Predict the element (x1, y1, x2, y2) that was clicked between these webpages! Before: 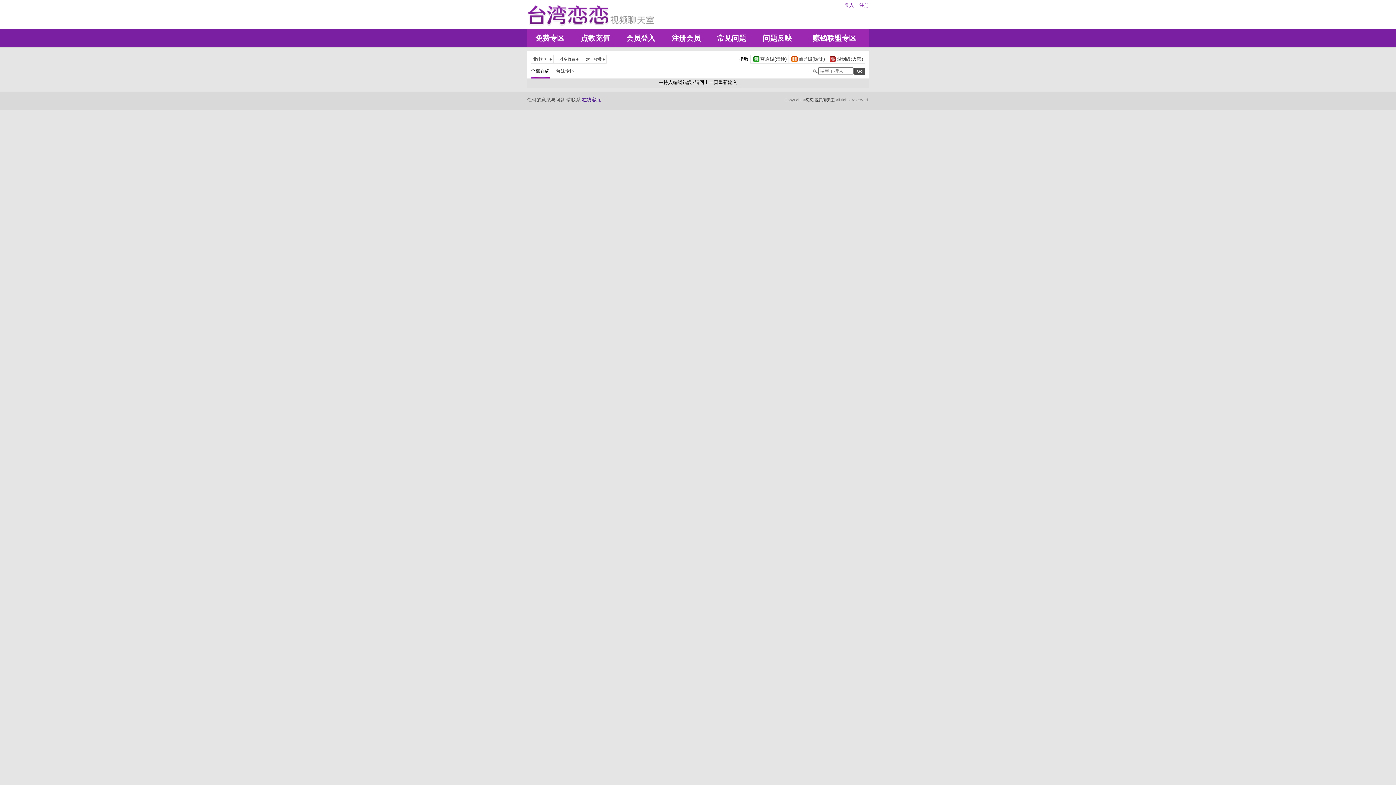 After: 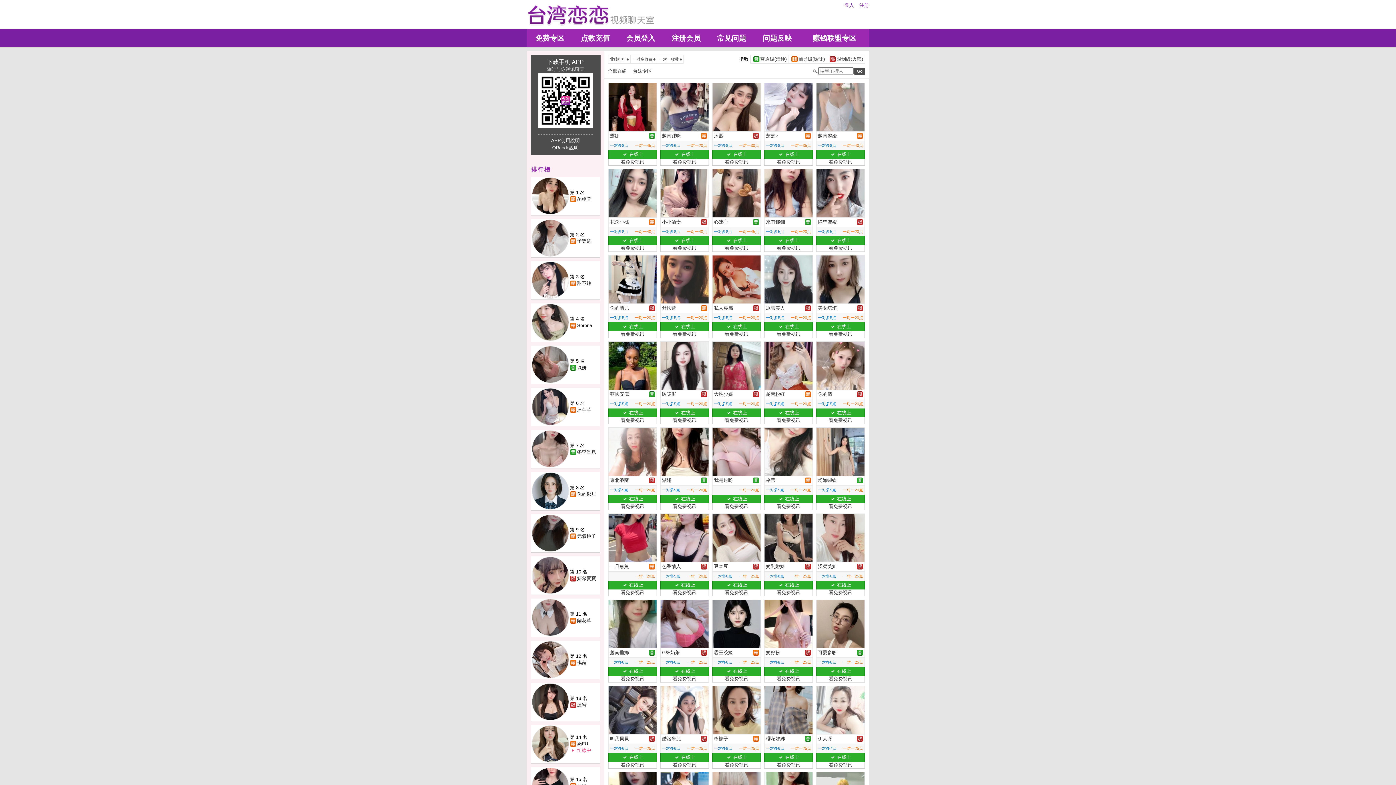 Action: bbox: (527, 29, 572, 47) label: 免费专区